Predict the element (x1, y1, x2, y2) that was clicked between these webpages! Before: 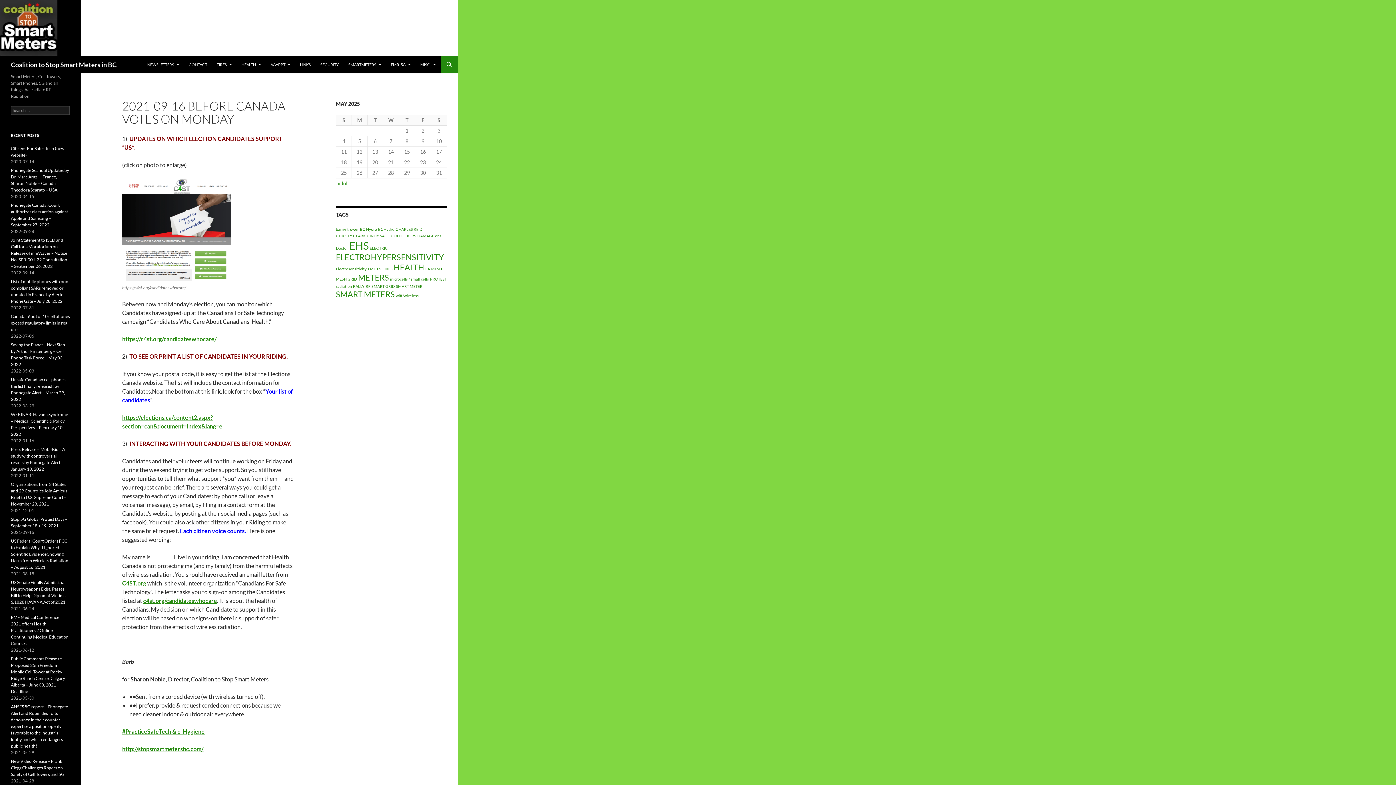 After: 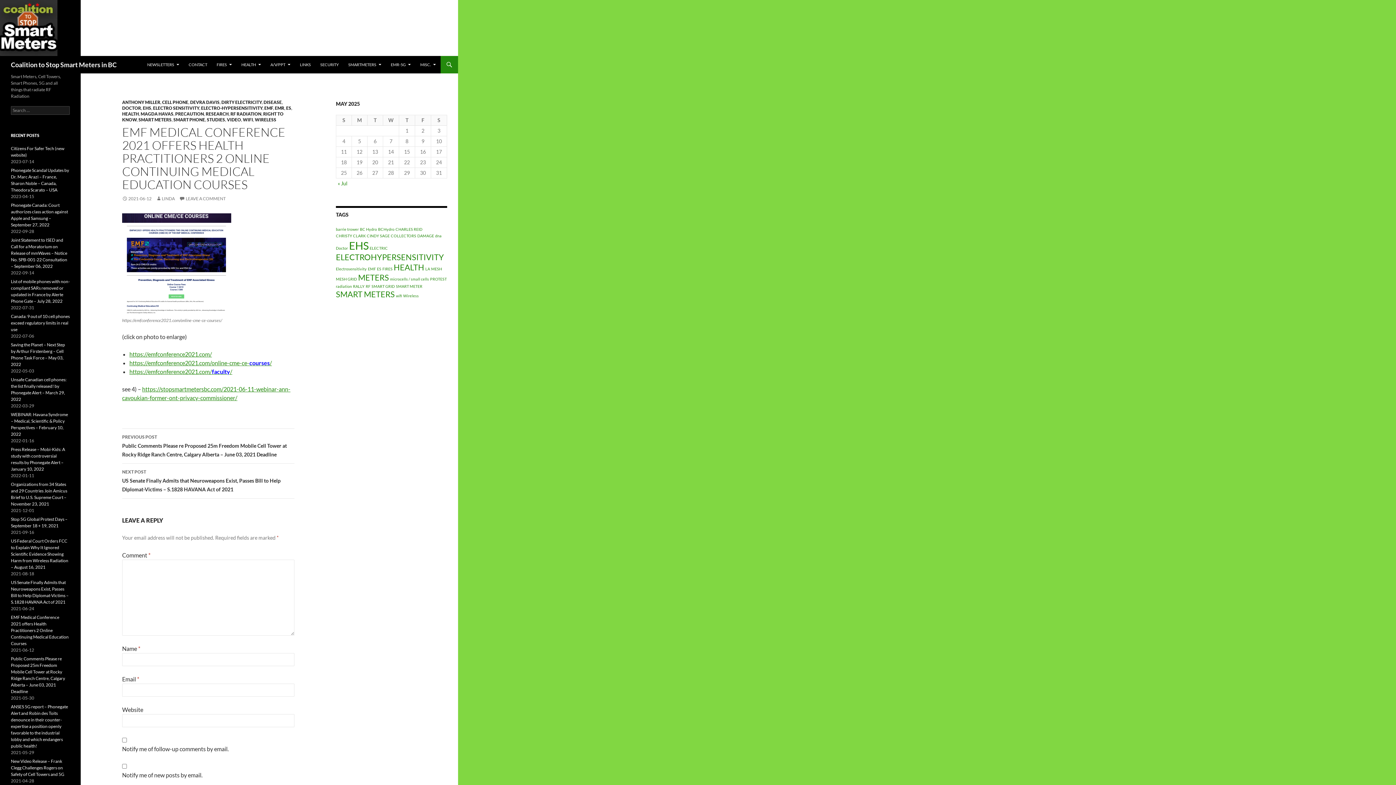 Action: bbox: (10, 614, 68, 646) label: EMF Medical Conference 2021 offers Health Practitioners 2 Online Continuing Medical Education Courses